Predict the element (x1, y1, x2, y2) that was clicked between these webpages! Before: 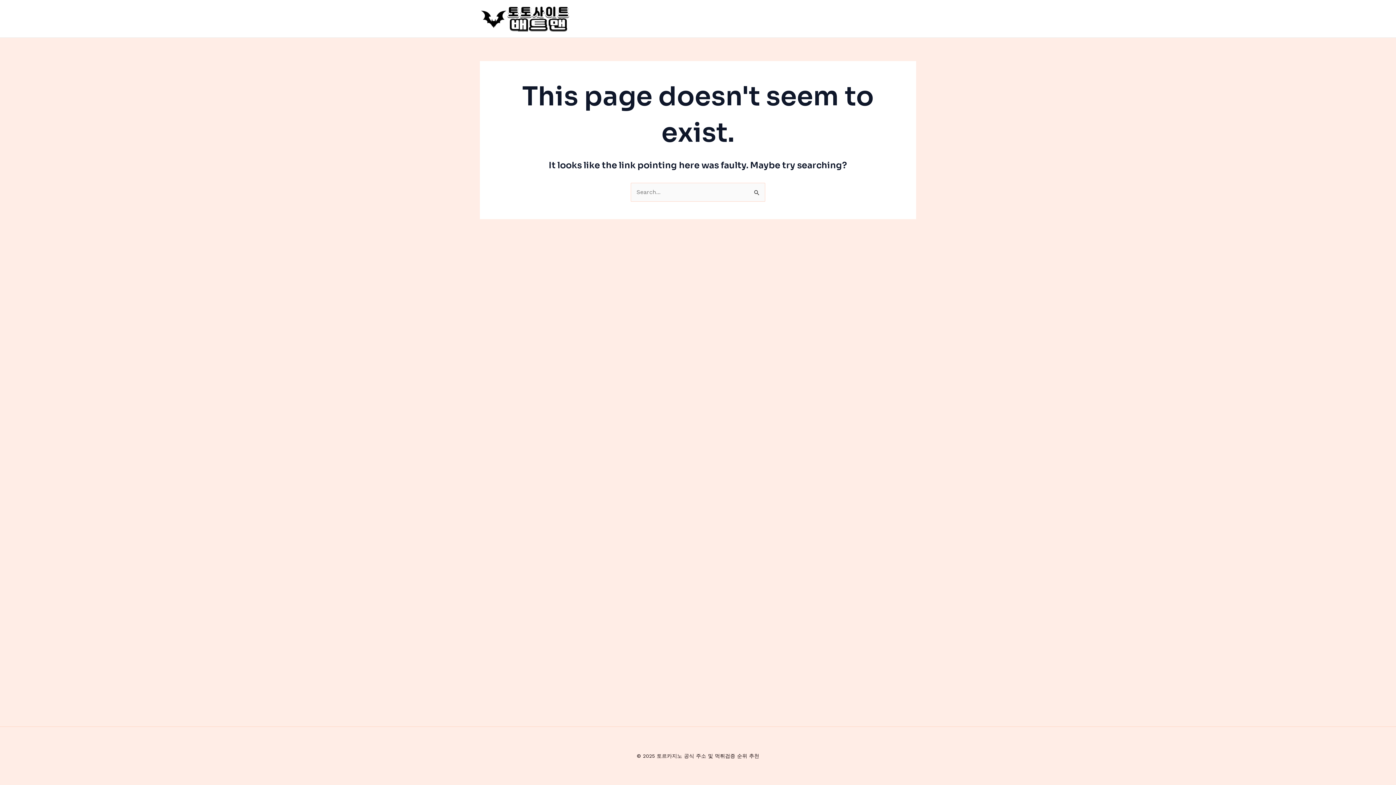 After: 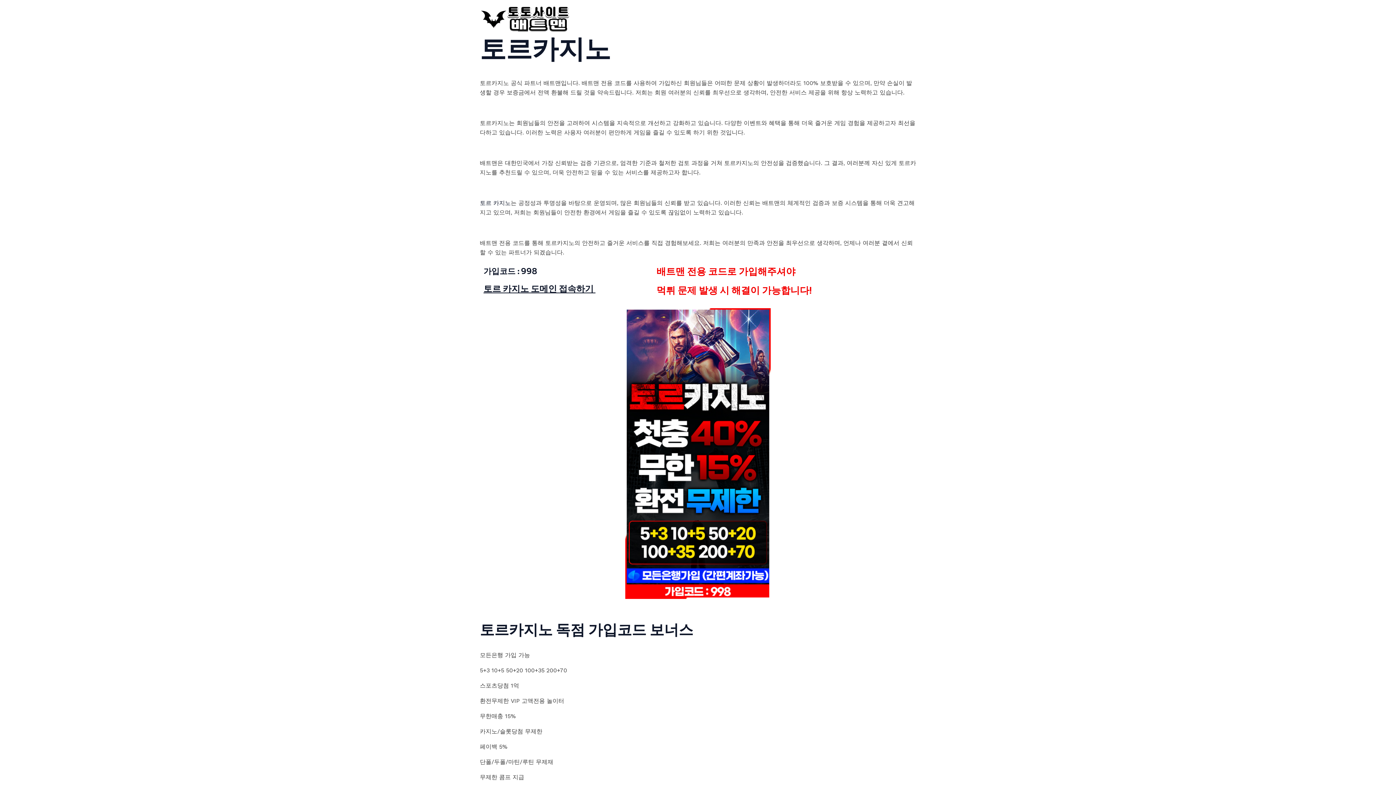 Action: bbox: (480, 14, 570, 21)